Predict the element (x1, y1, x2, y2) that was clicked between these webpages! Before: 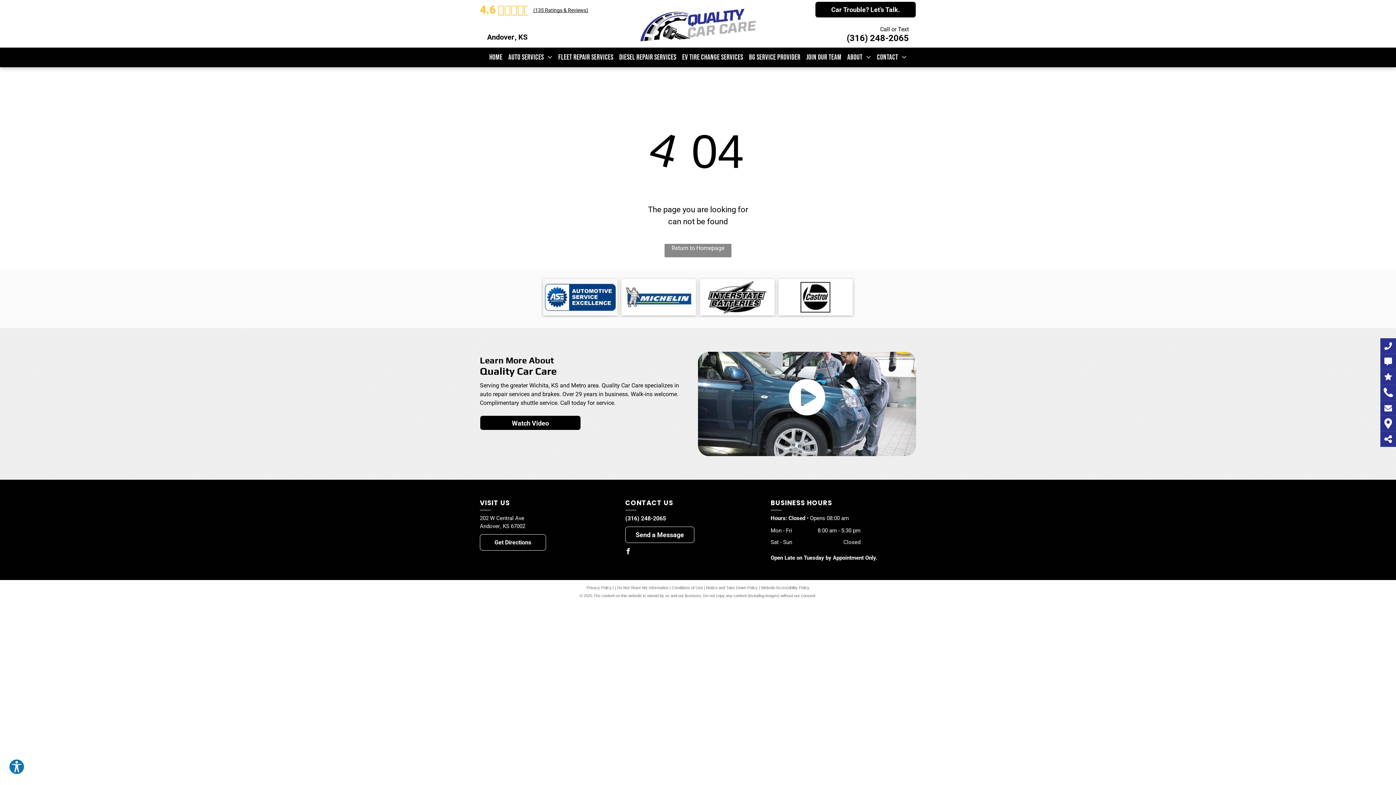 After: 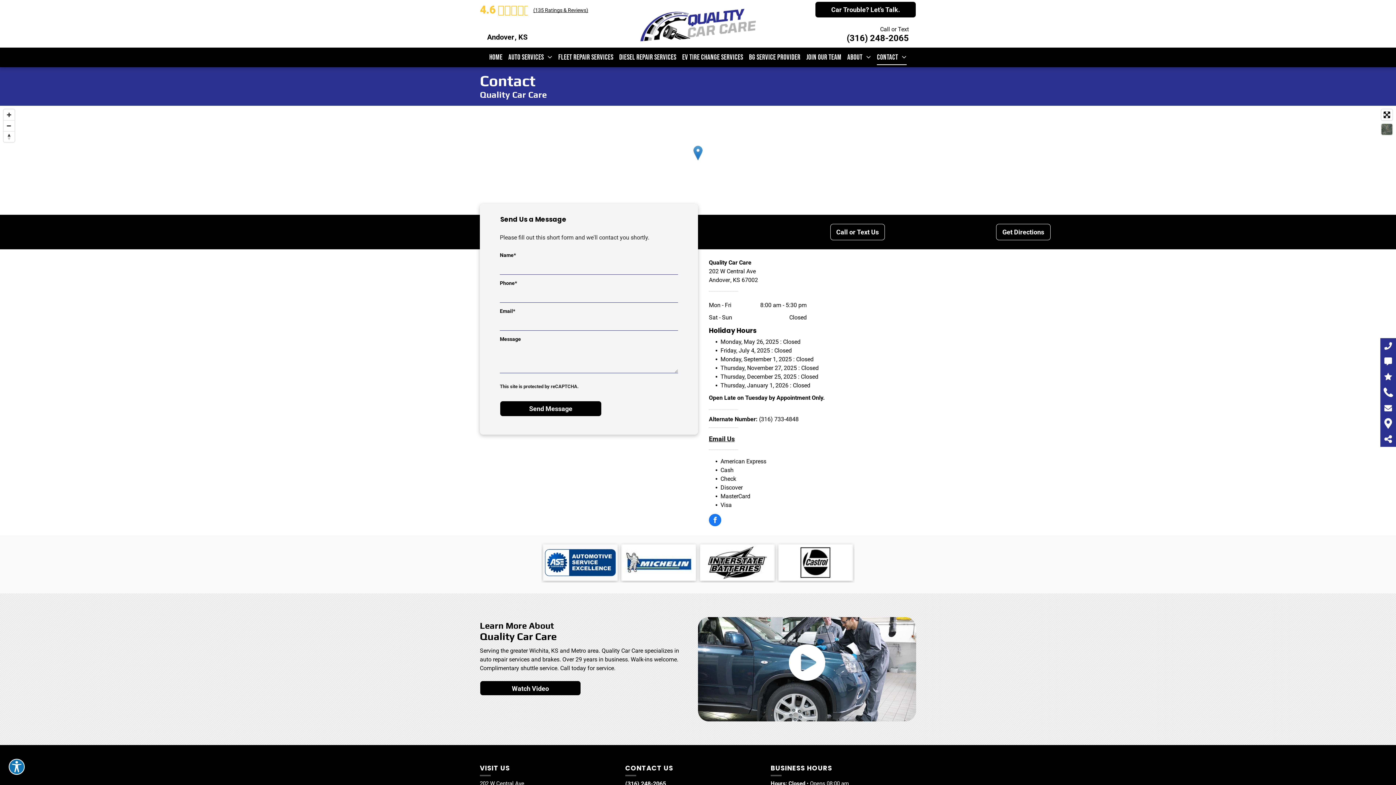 Action: label: Send a Message  bbox: (625, 526, 694, 543)